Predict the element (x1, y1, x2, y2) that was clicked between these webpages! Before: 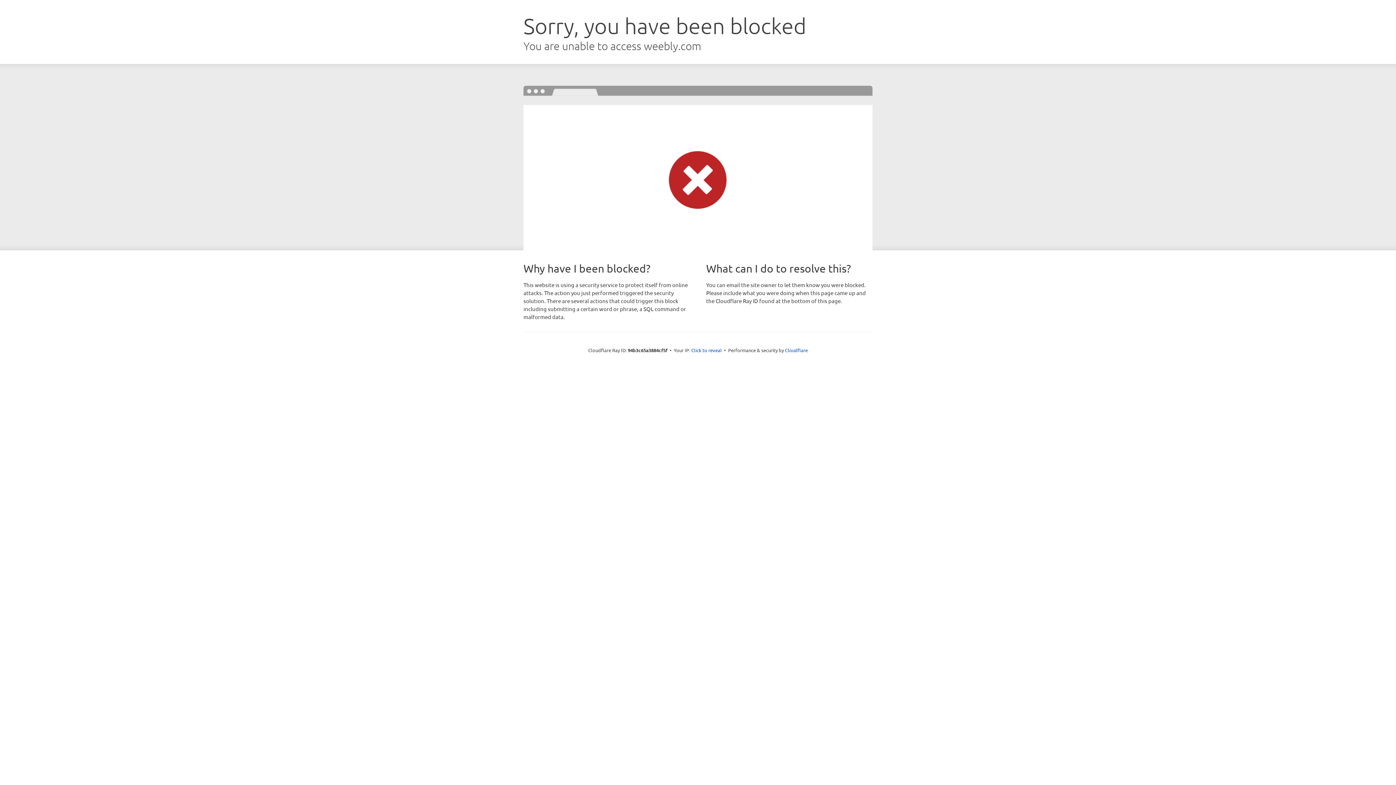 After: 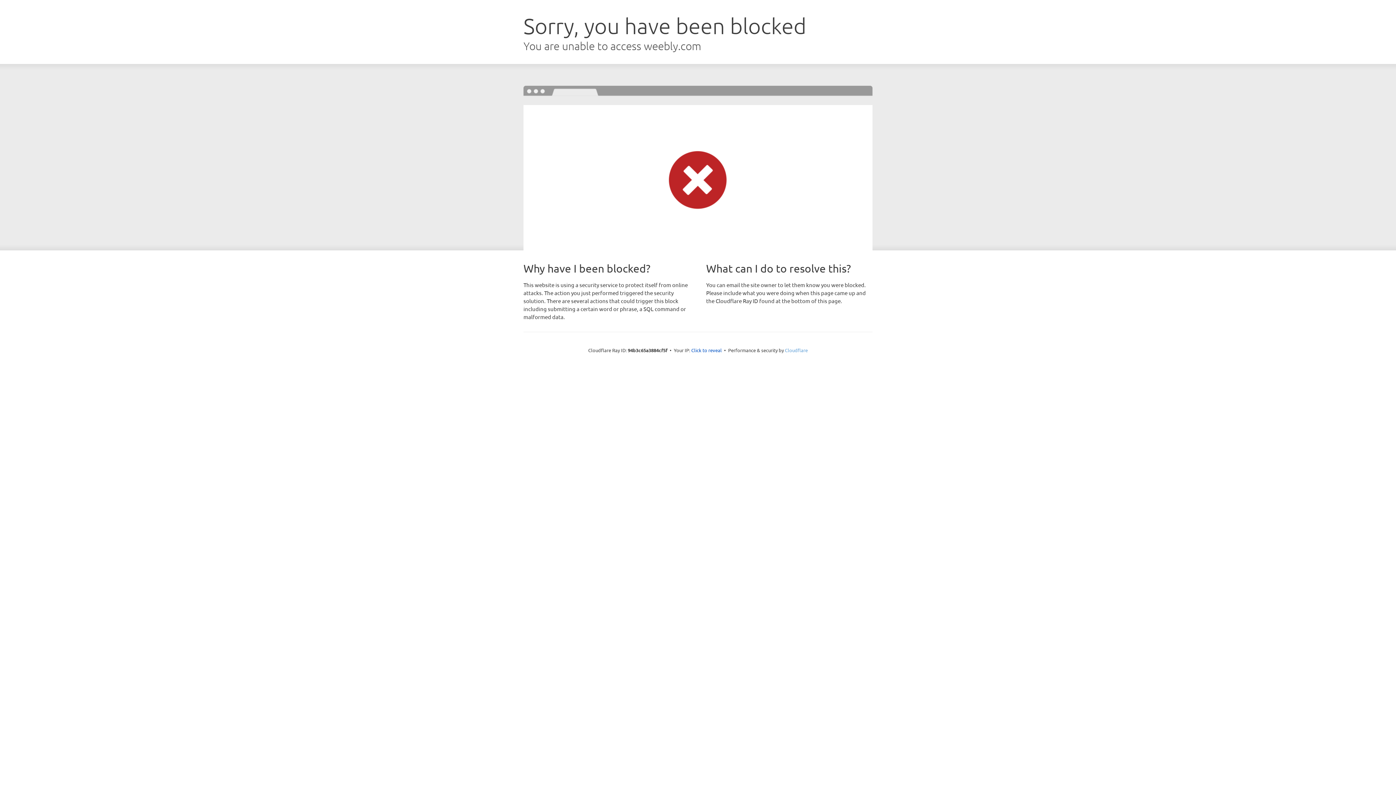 Action: bbox: (785, 347, 808, 353) label: Cloudflare